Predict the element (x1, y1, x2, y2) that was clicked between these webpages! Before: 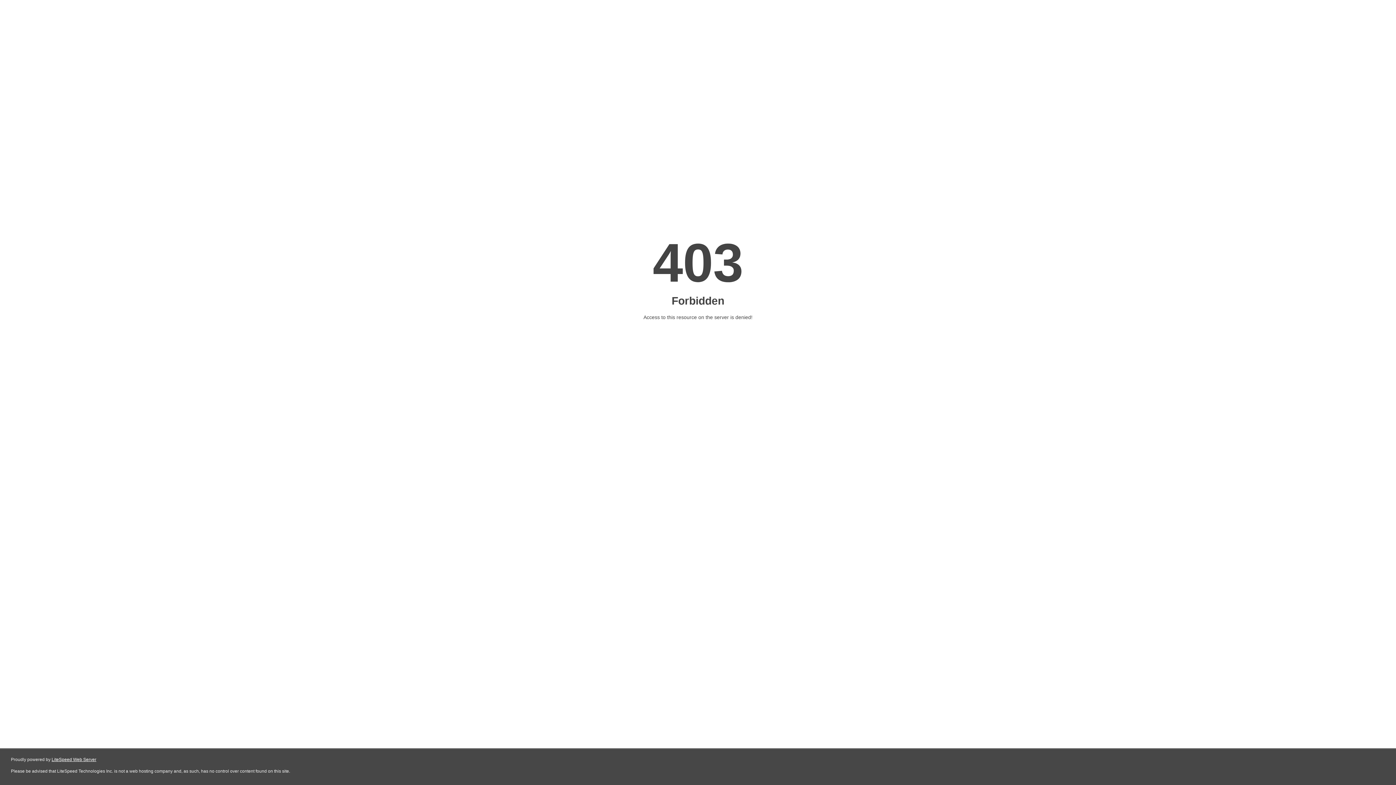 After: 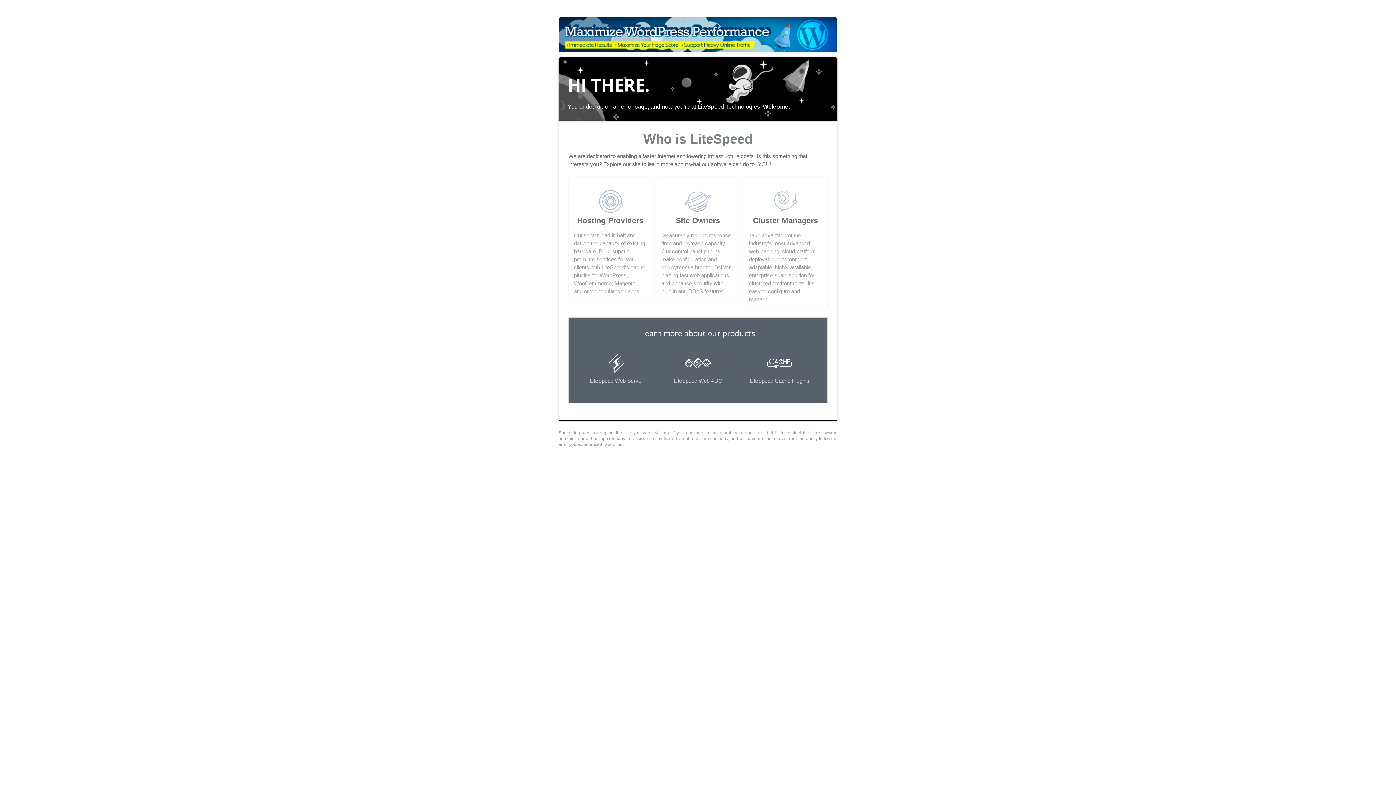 Action: bbox: (51, 757, 96, 762) label: LiteSpeed Web Server